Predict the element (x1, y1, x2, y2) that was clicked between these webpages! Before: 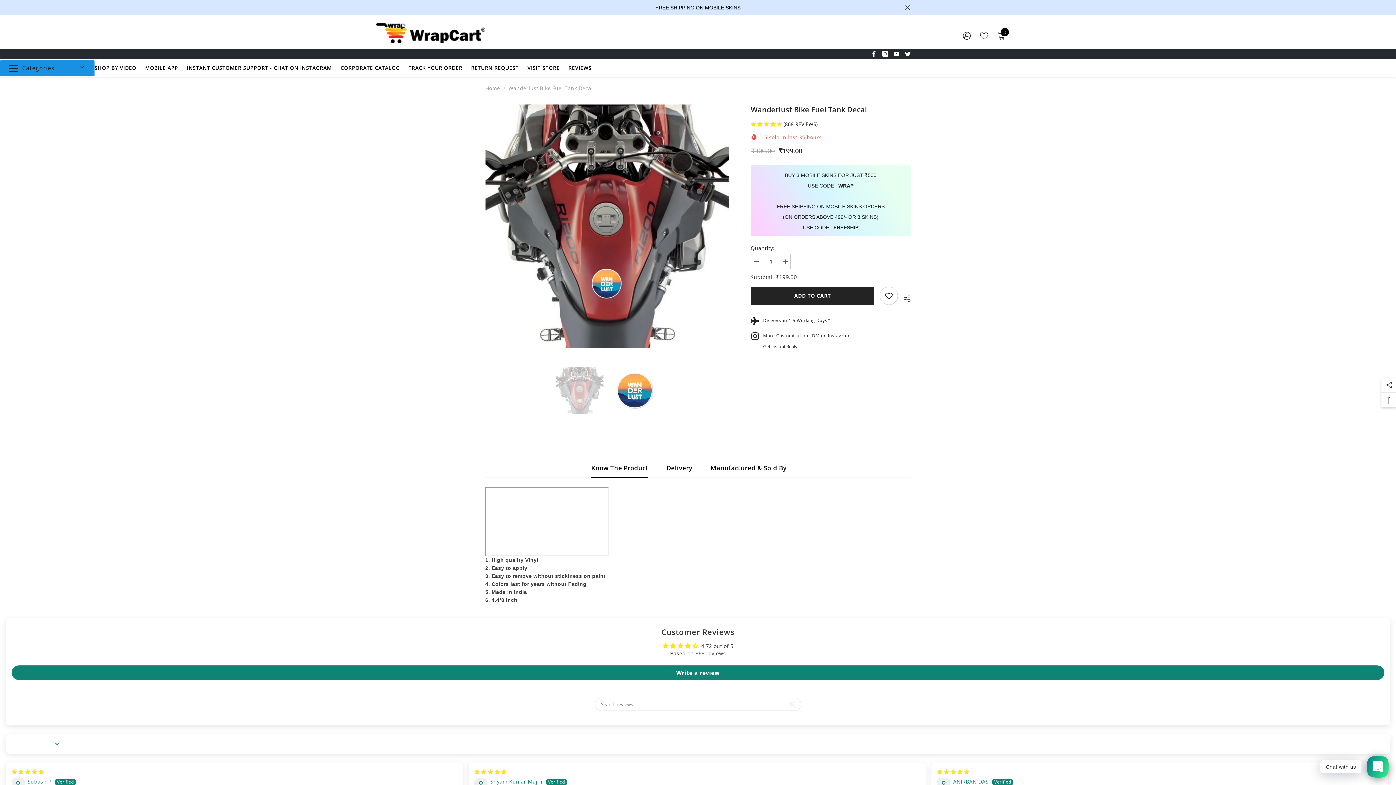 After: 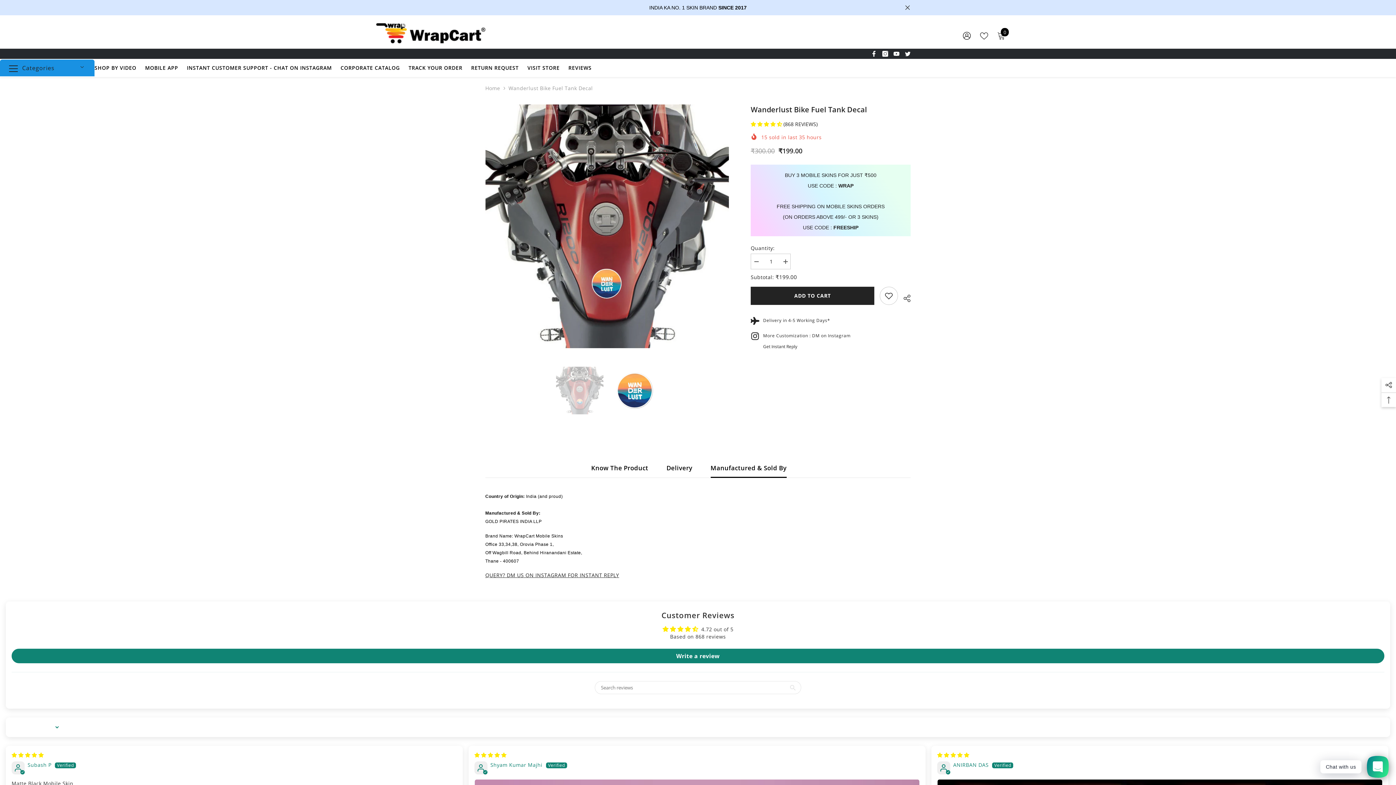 Action: bbox: (710, 458, 786, 477) label: Manufactured & Sold By